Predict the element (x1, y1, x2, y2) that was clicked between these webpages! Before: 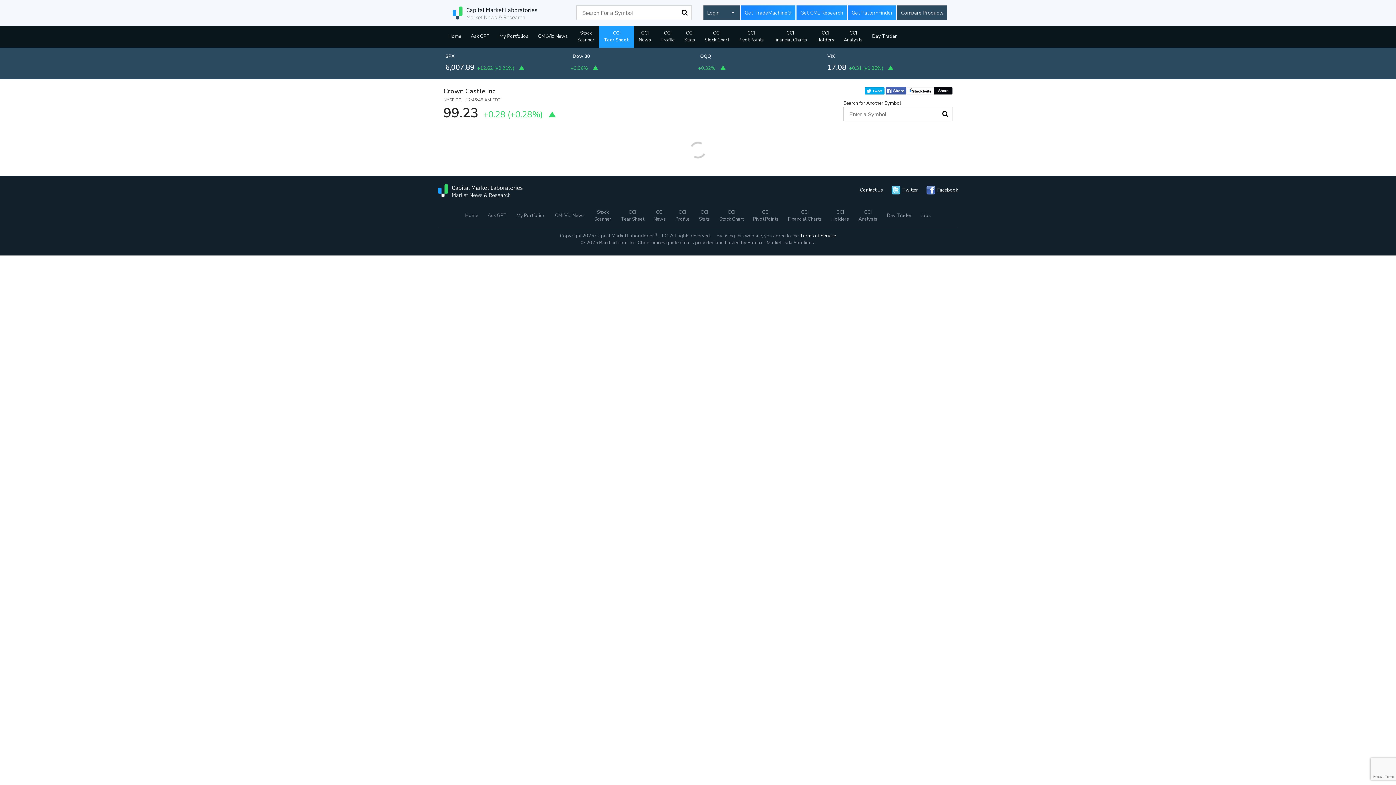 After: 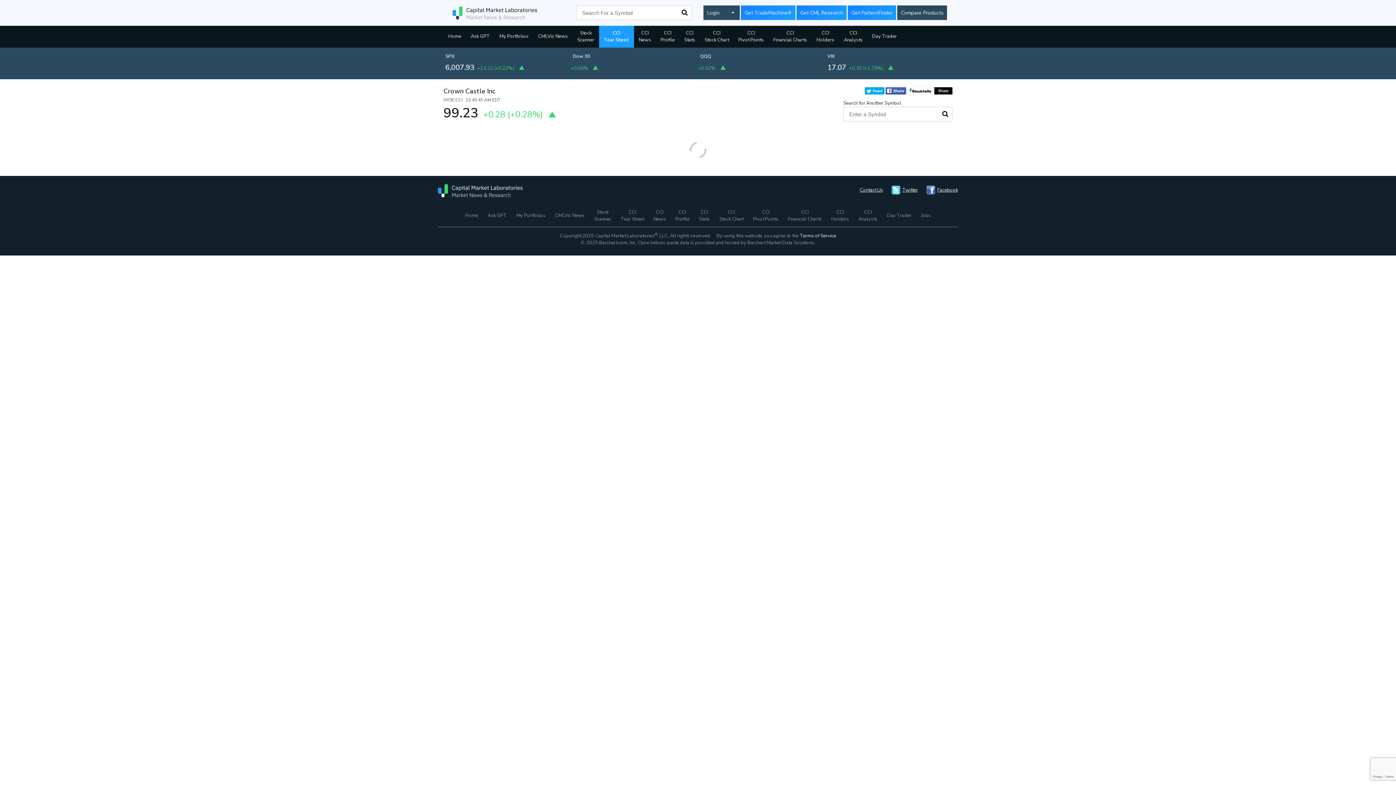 Action: label: CCI
Tear Sheet bbox: (616, 205, 648, 226)